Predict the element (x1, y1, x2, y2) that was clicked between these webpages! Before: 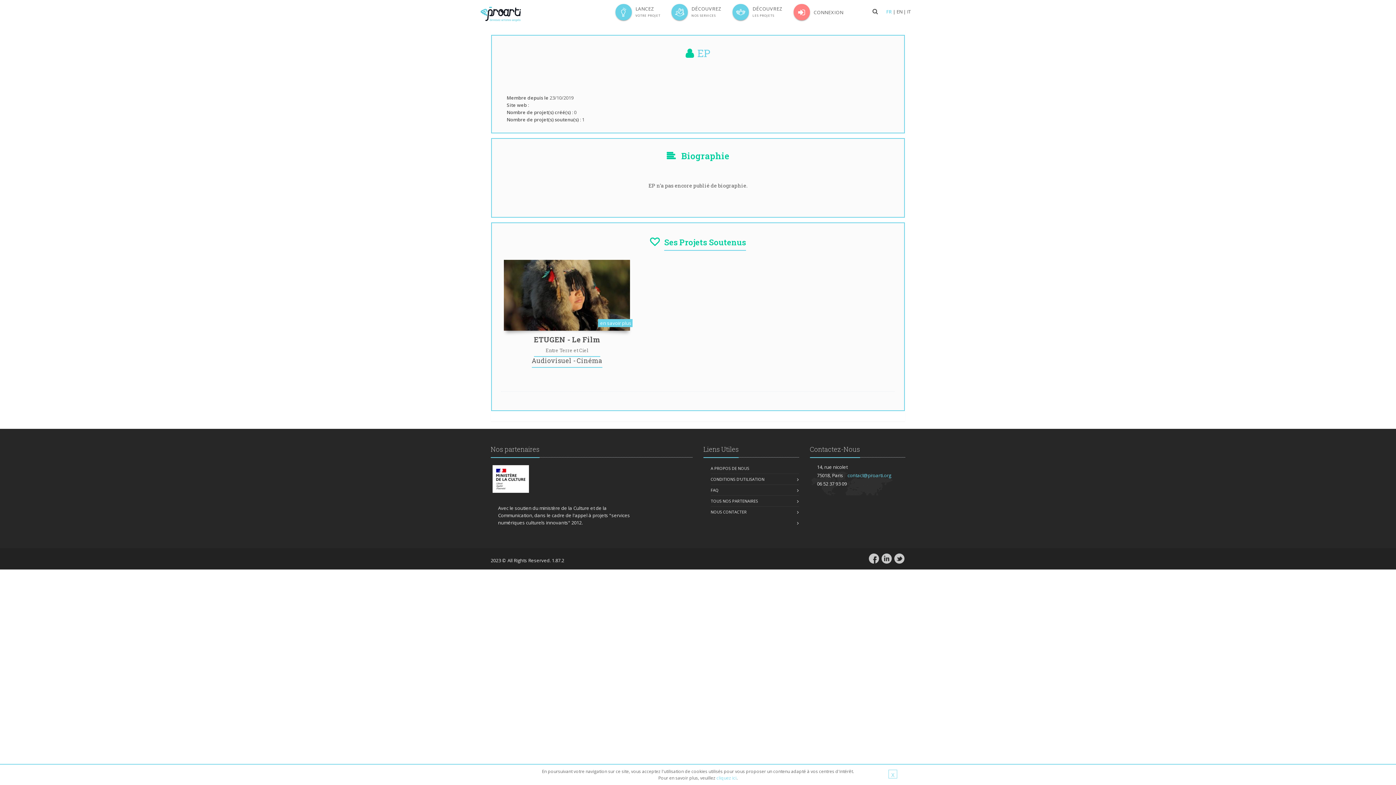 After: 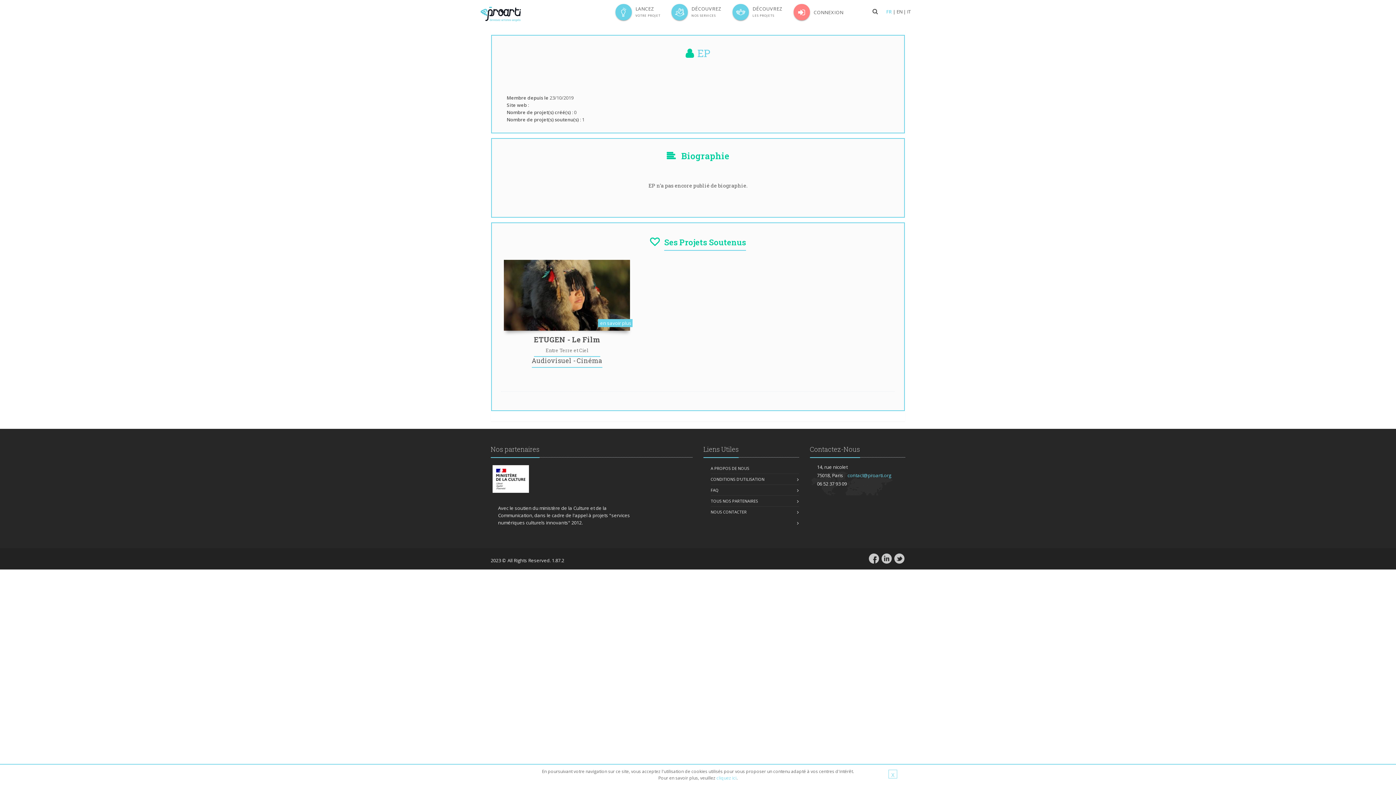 Action: bbox: (492, 463, 529, 495)